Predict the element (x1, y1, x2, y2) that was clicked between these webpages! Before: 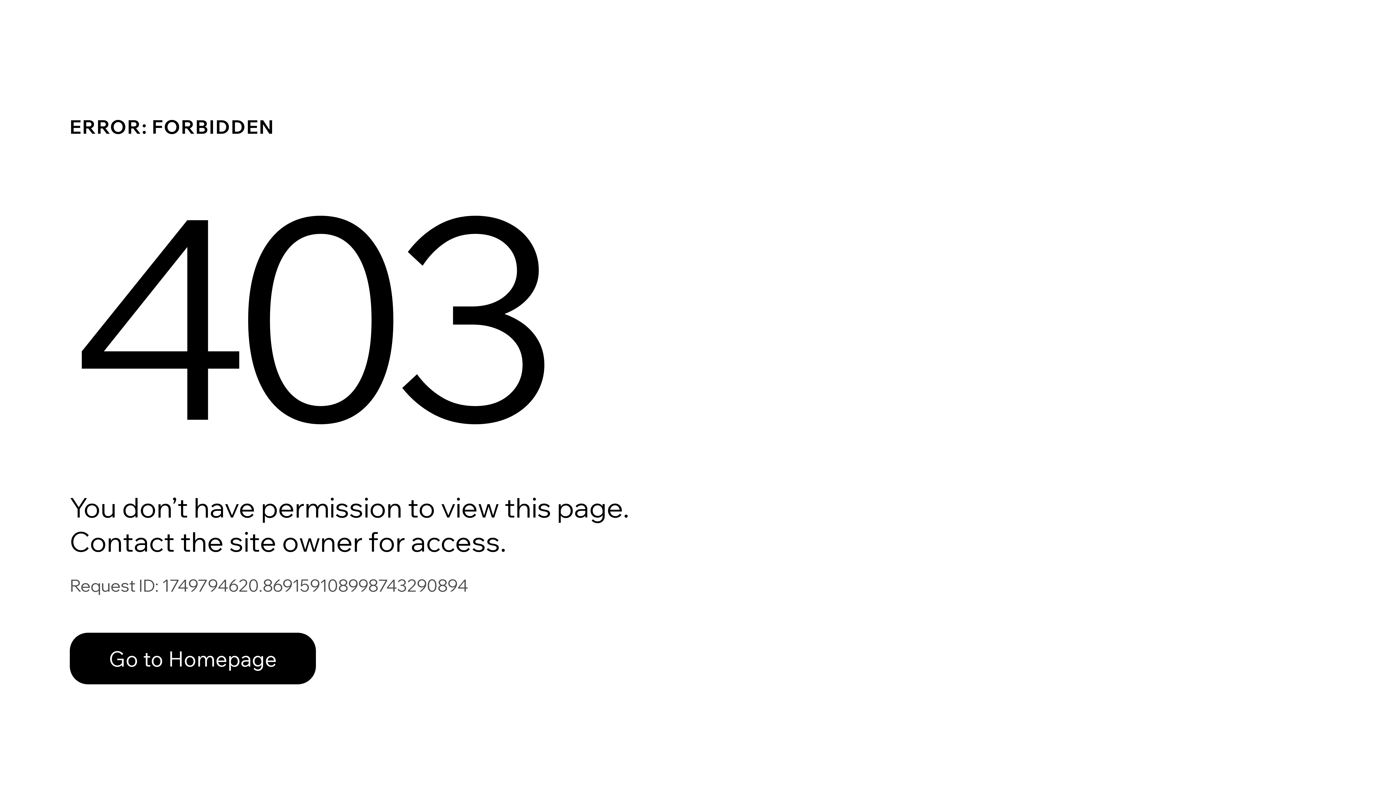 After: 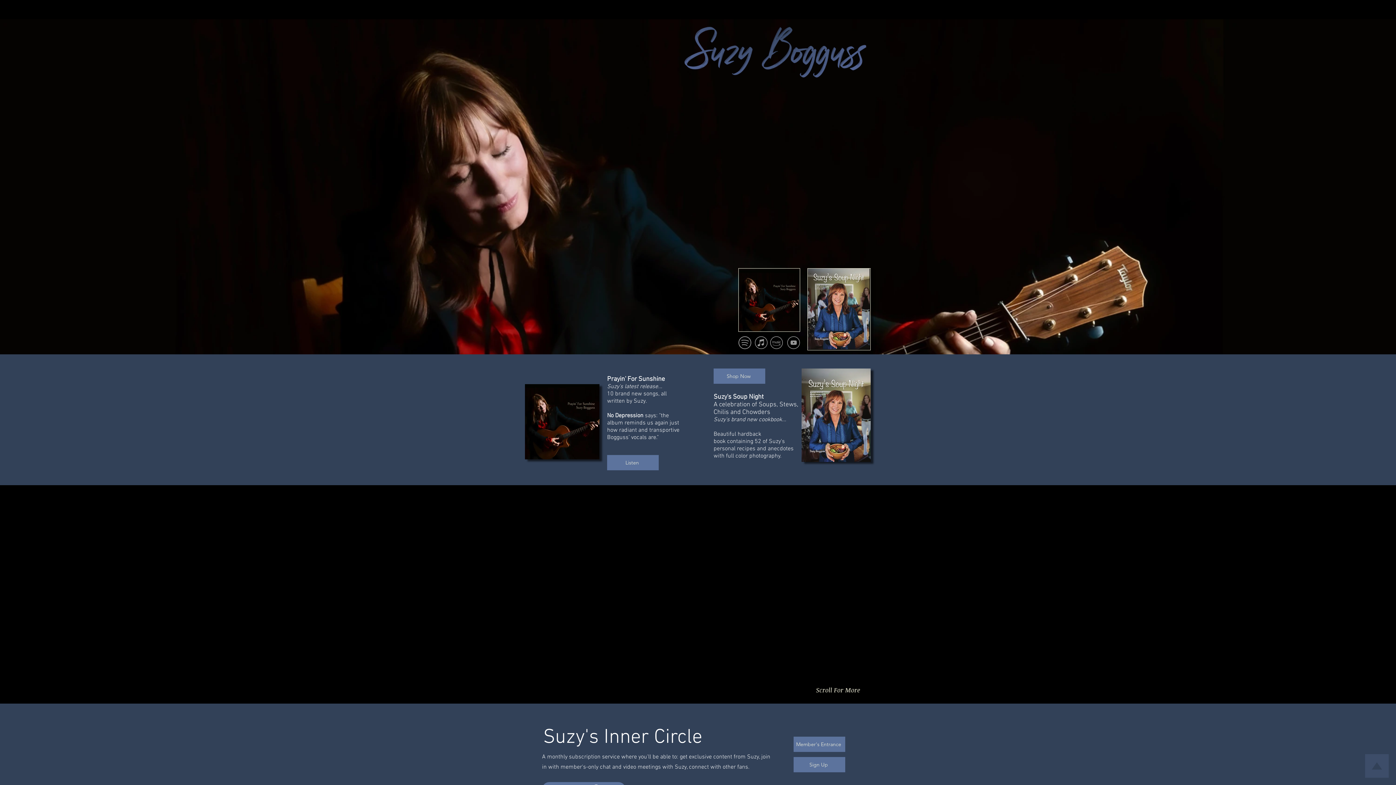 Action: bbox: (69, 617, 768, 694) label: Go to Homepage